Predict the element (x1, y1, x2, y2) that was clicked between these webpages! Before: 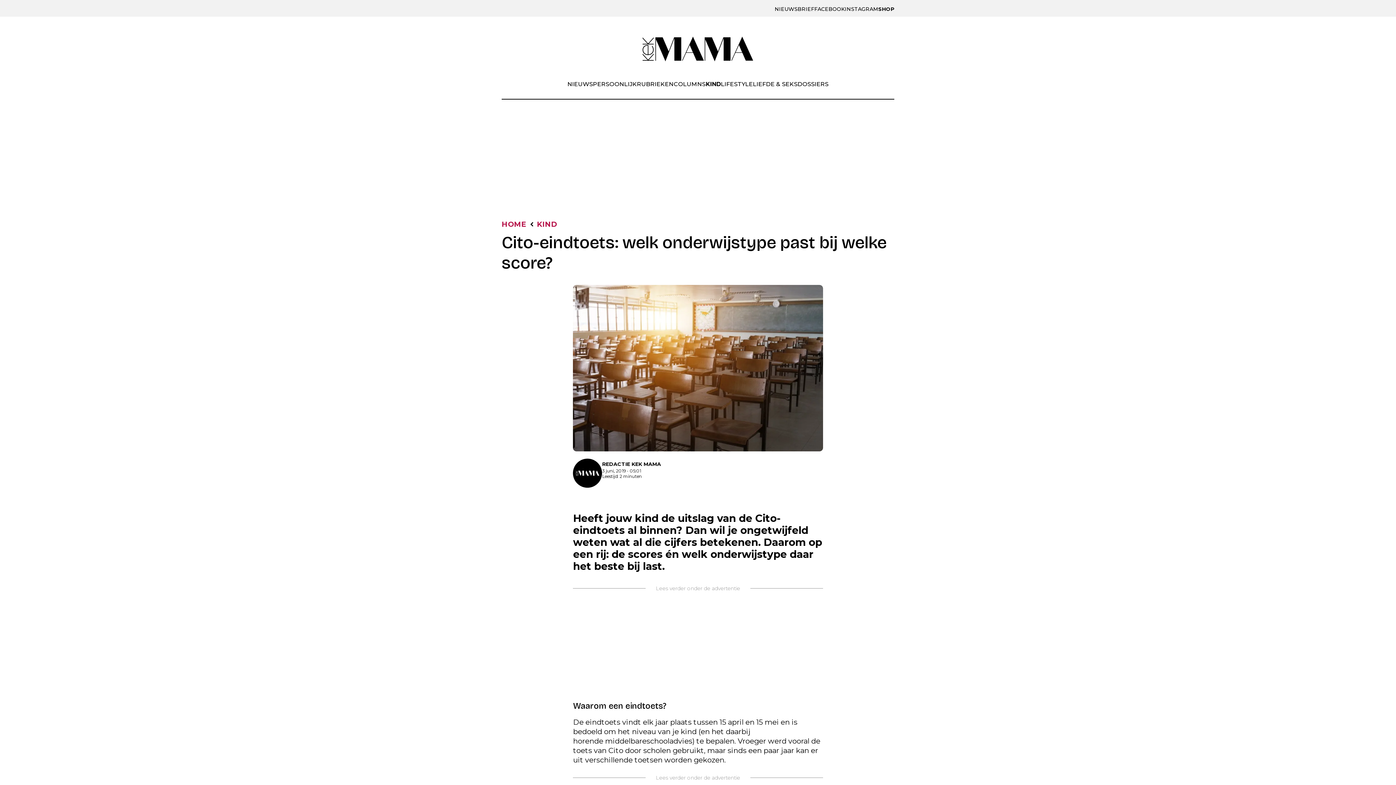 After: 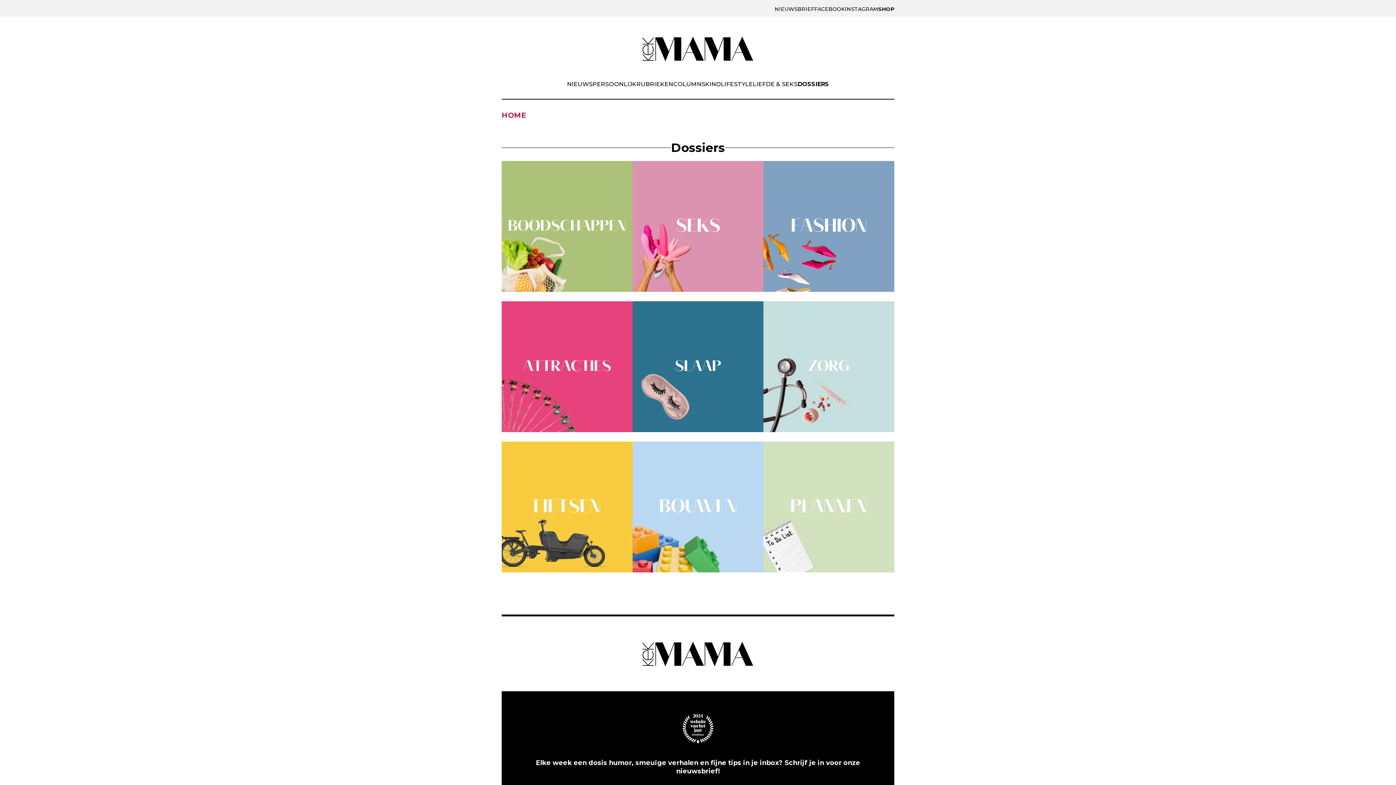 Action: label: DOSSIERS bbox: (797, 80, 828, 87)